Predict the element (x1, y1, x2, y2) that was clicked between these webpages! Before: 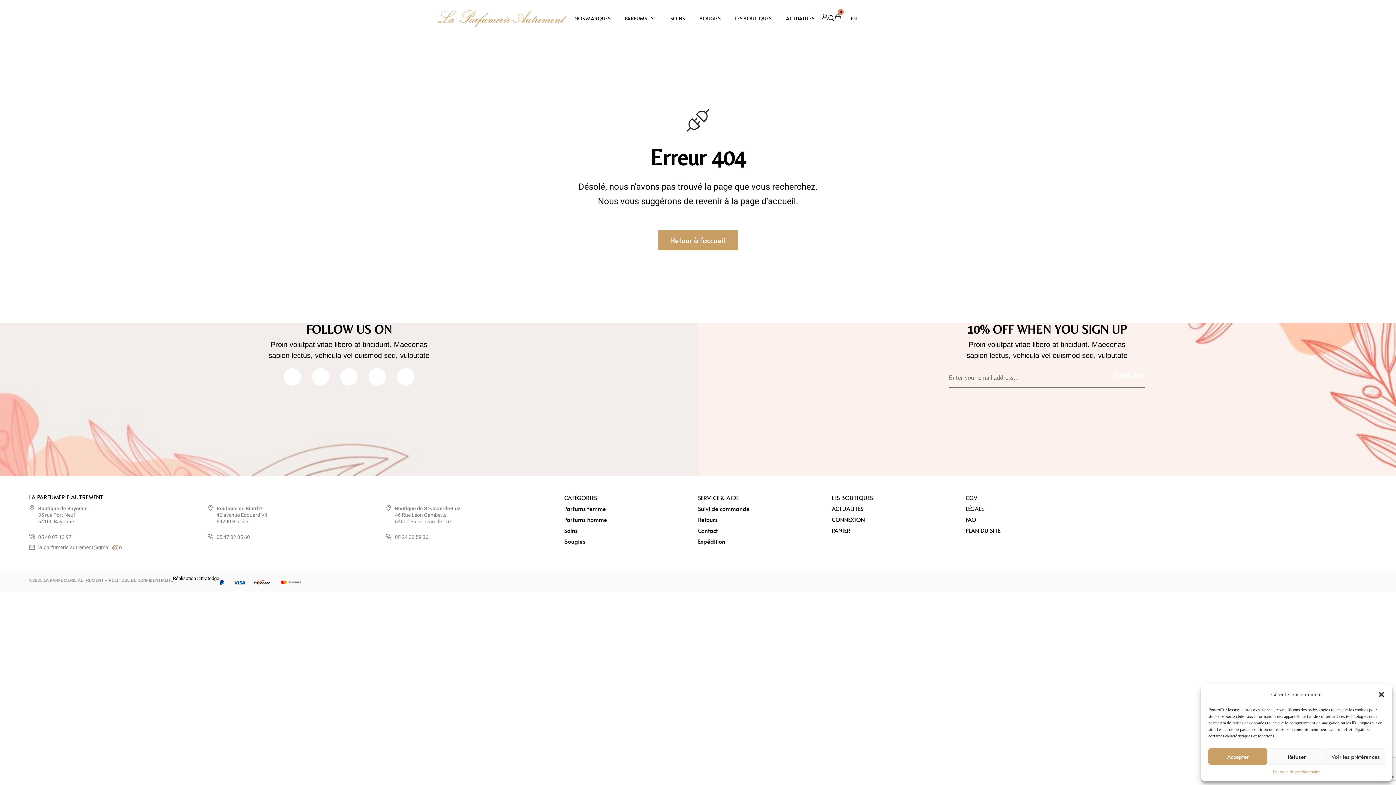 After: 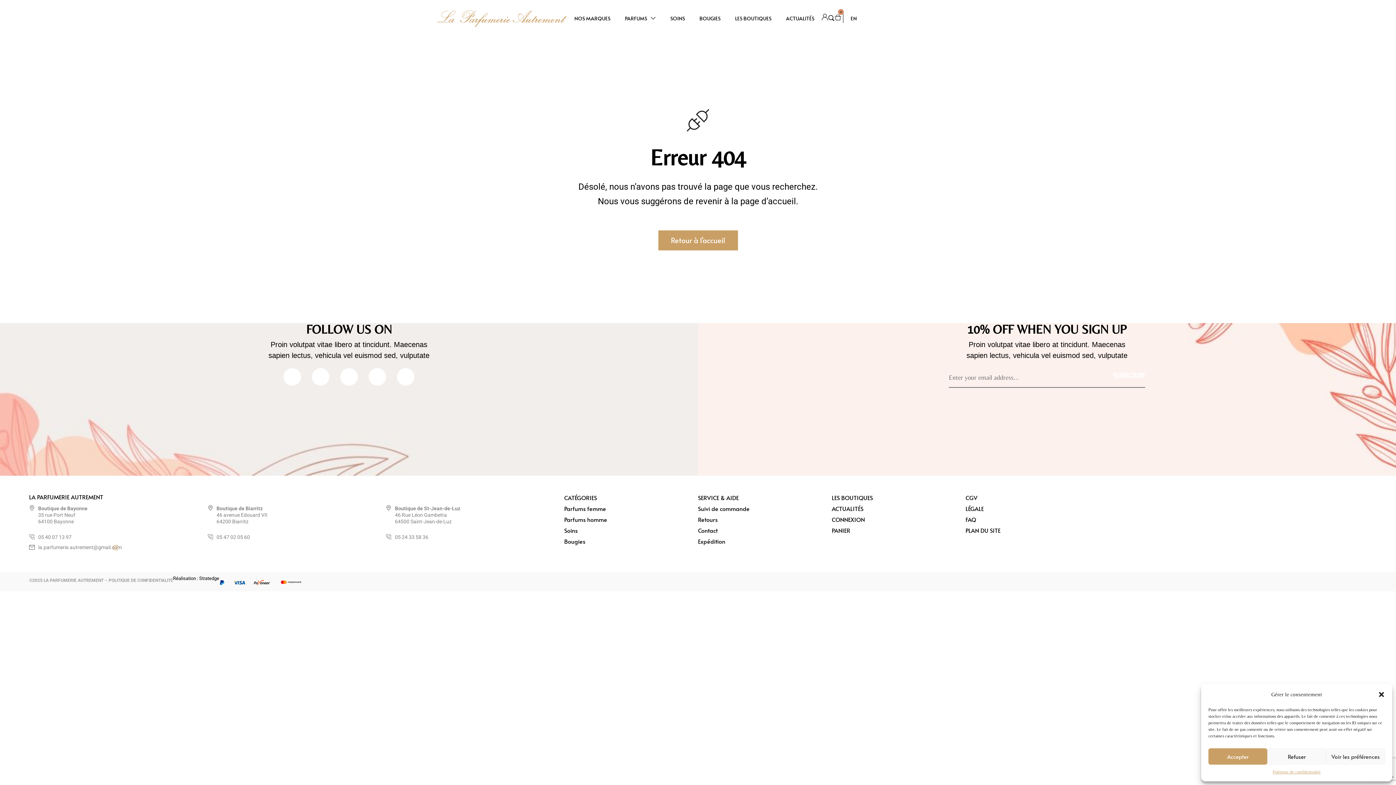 Action: label: 05 24 33 58 36 bbox: (385, 534, 469, 540)